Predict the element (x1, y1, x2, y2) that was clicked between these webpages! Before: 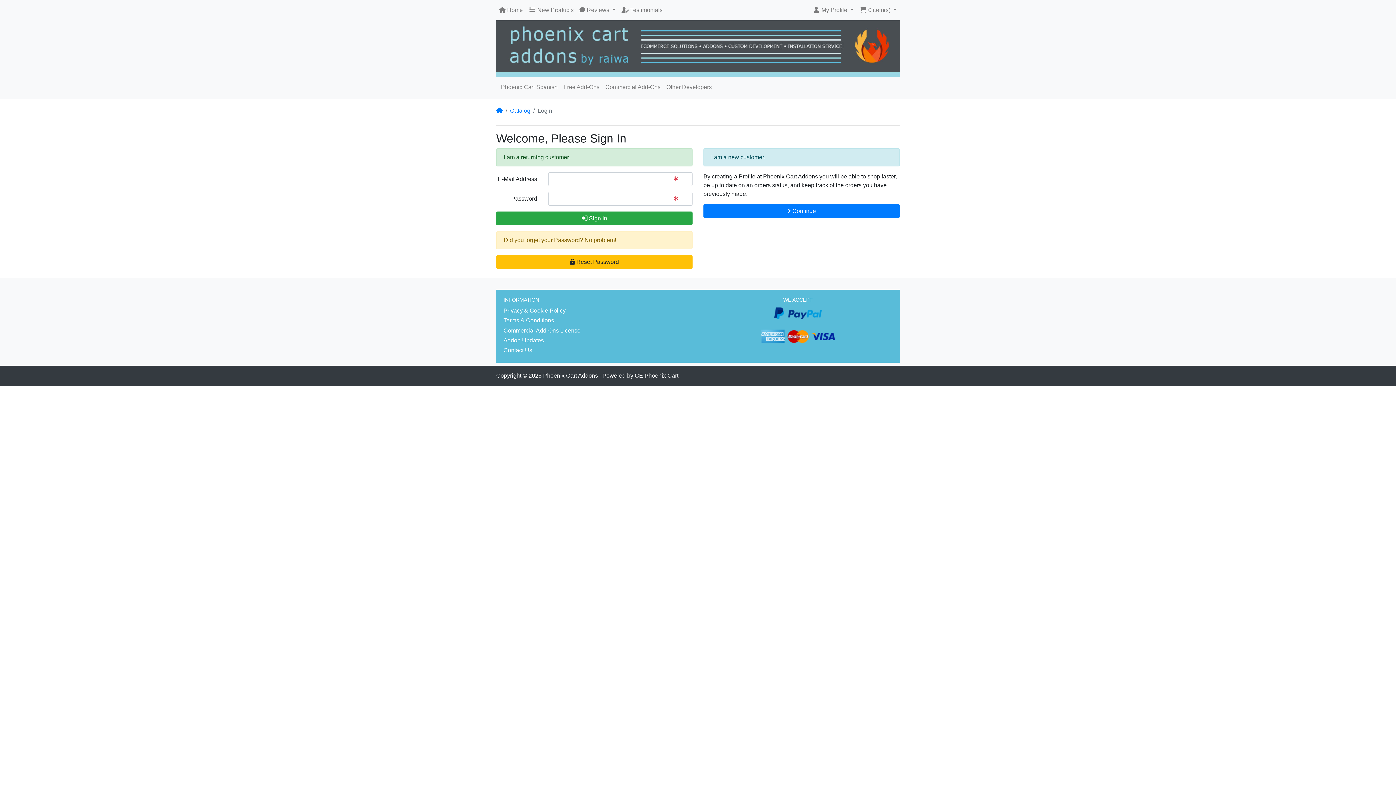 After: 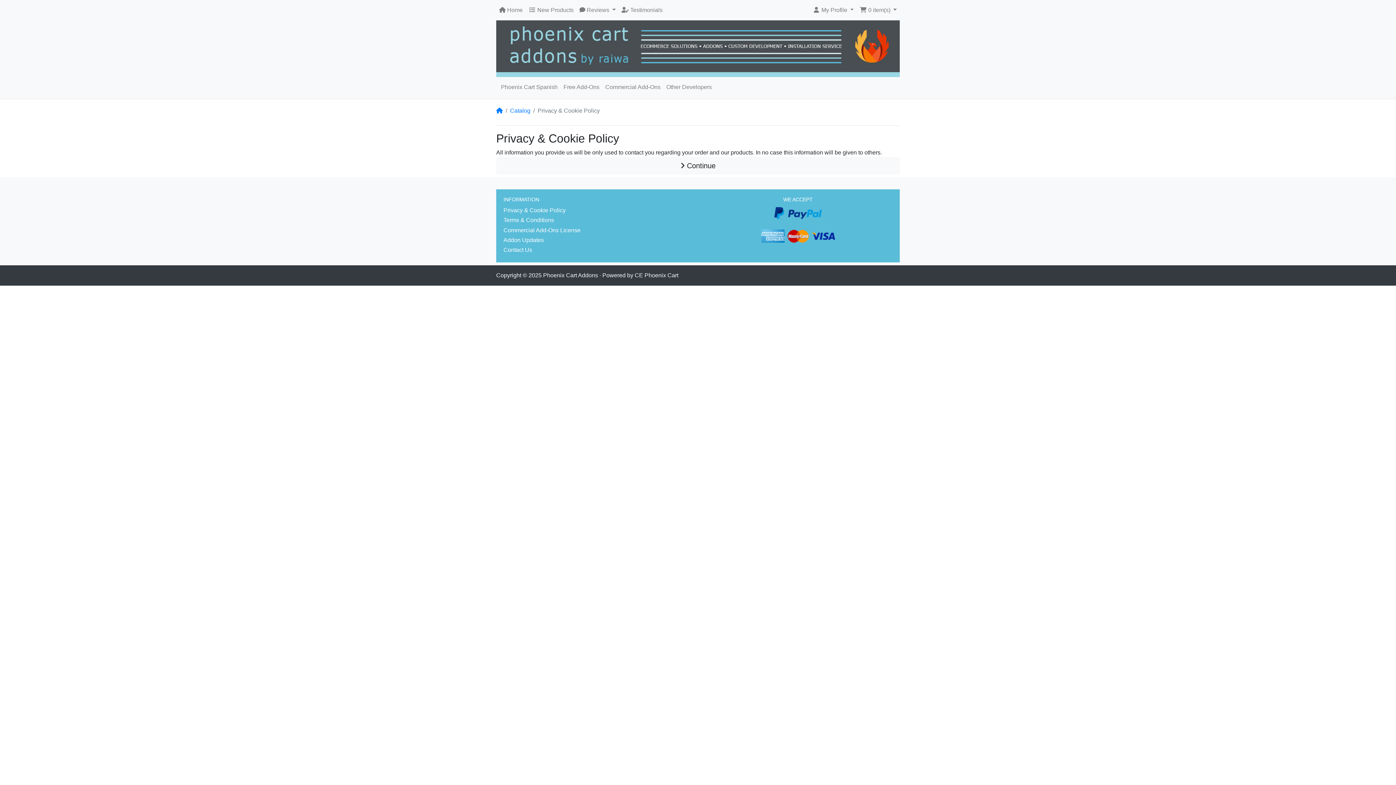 Action: bbox: (503, 306, 692, 315) label: Privacy & Cookie Policy